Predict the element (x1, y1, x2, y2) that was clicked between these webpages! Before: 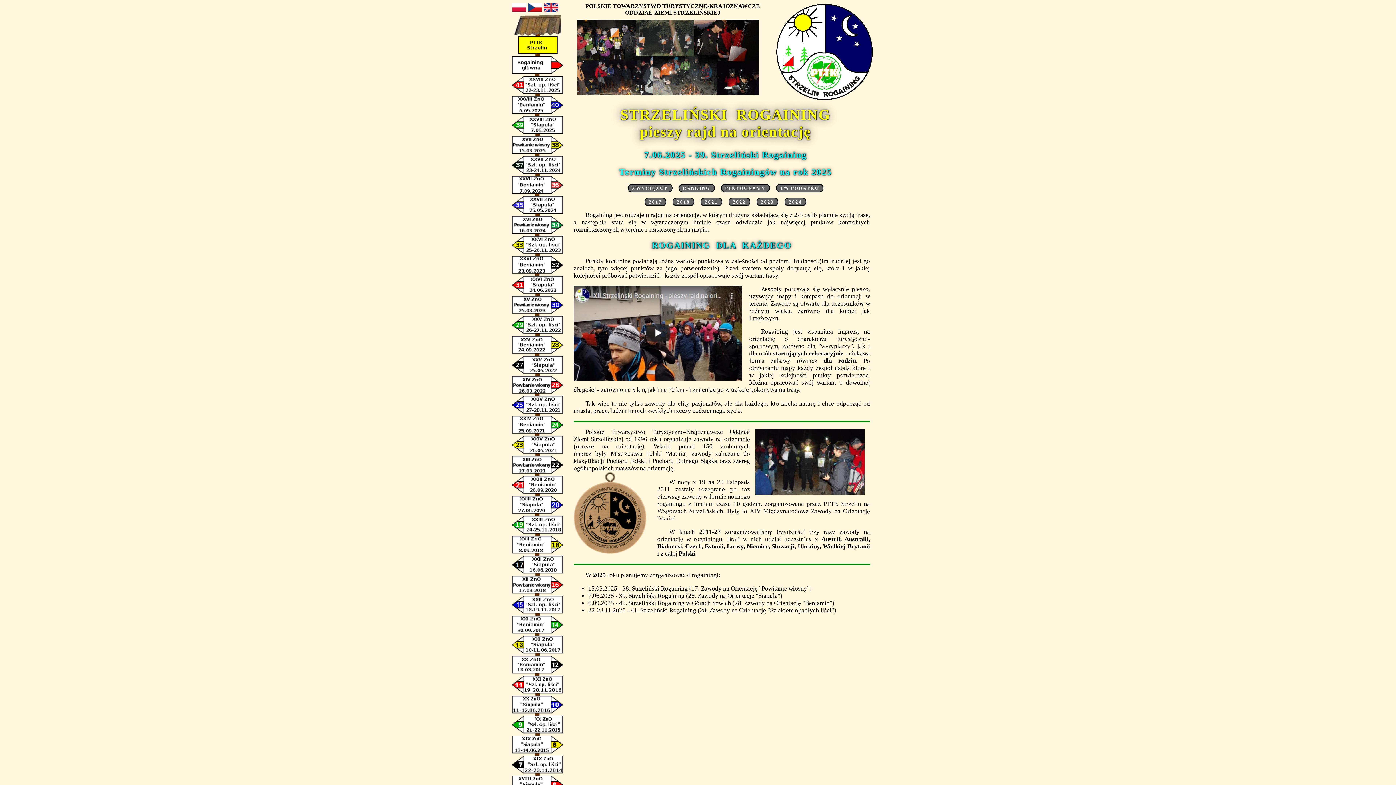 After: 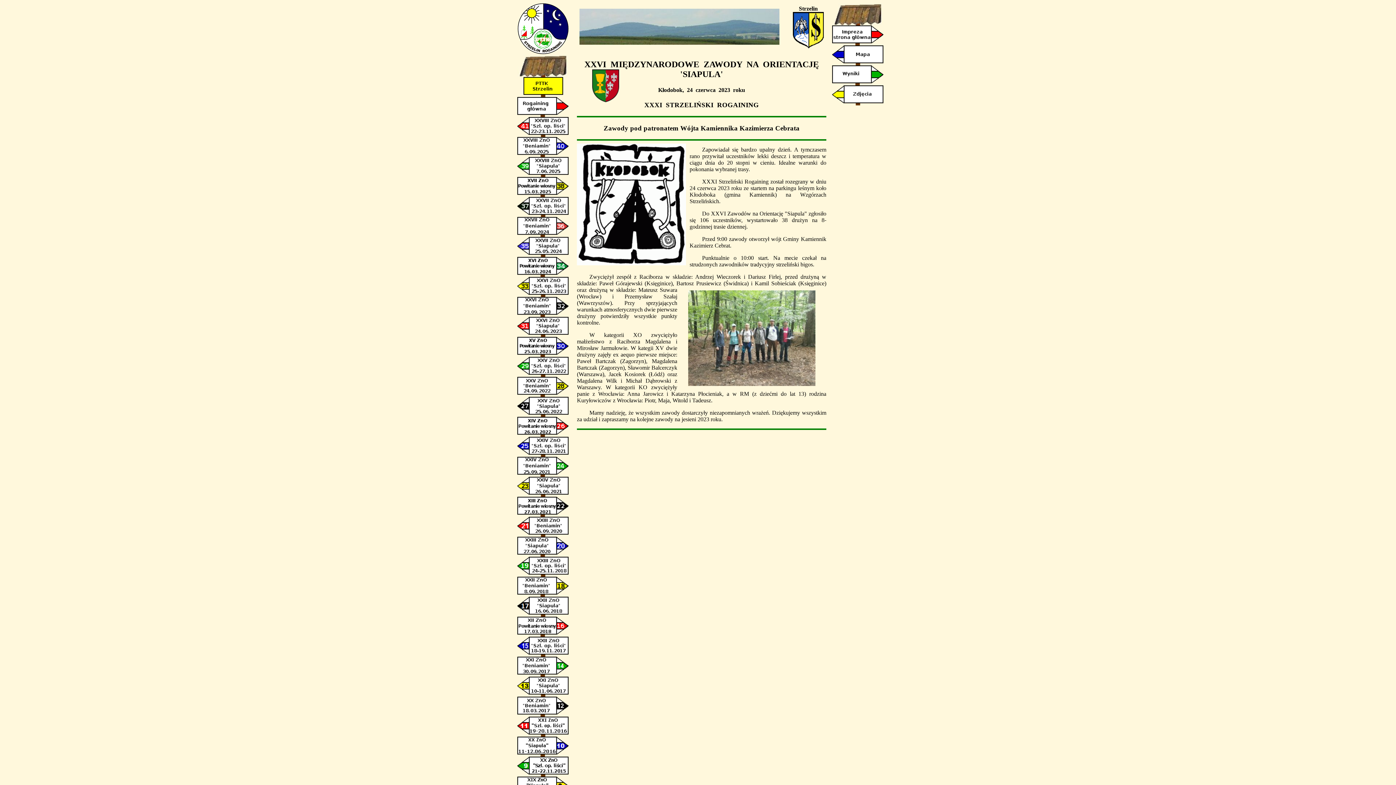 Action: bbox: (512, 276, 573, 296)